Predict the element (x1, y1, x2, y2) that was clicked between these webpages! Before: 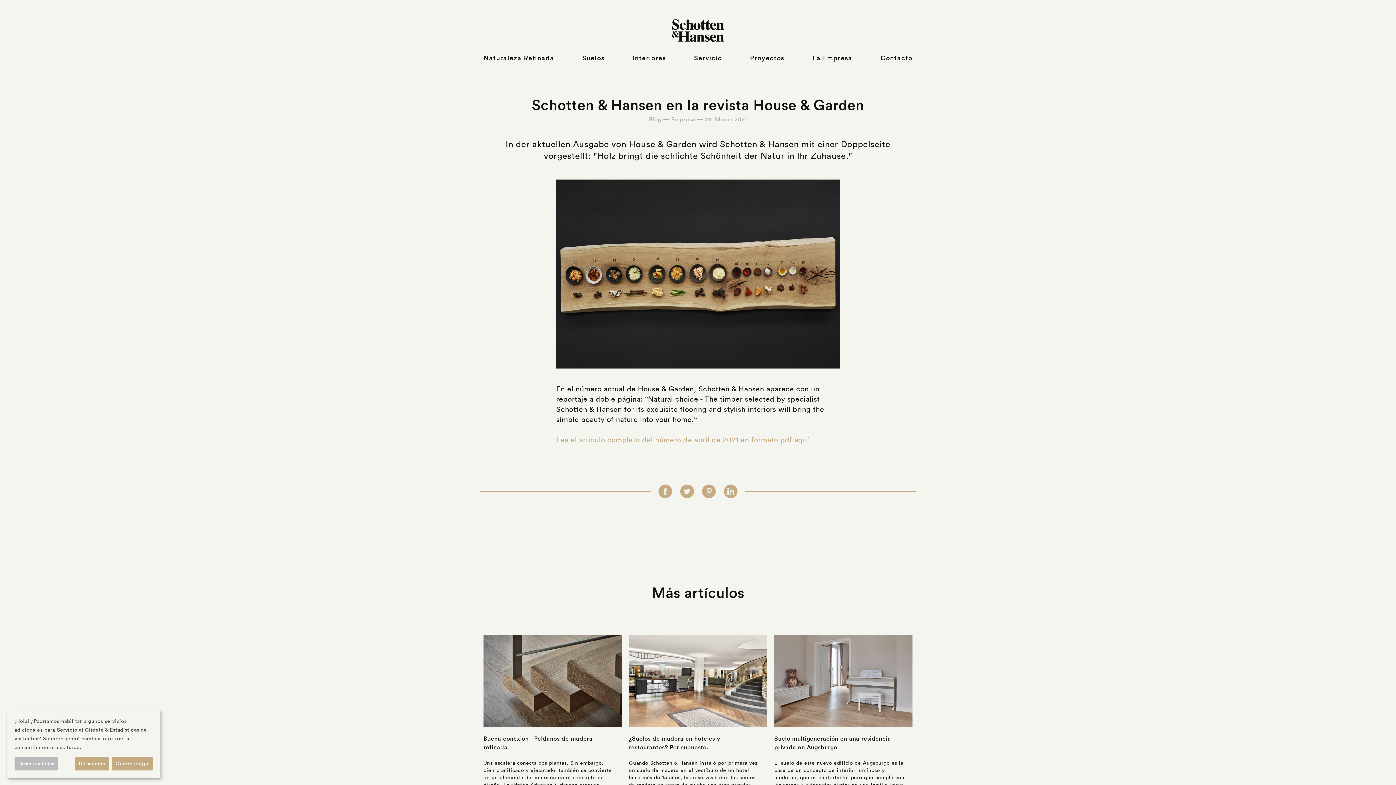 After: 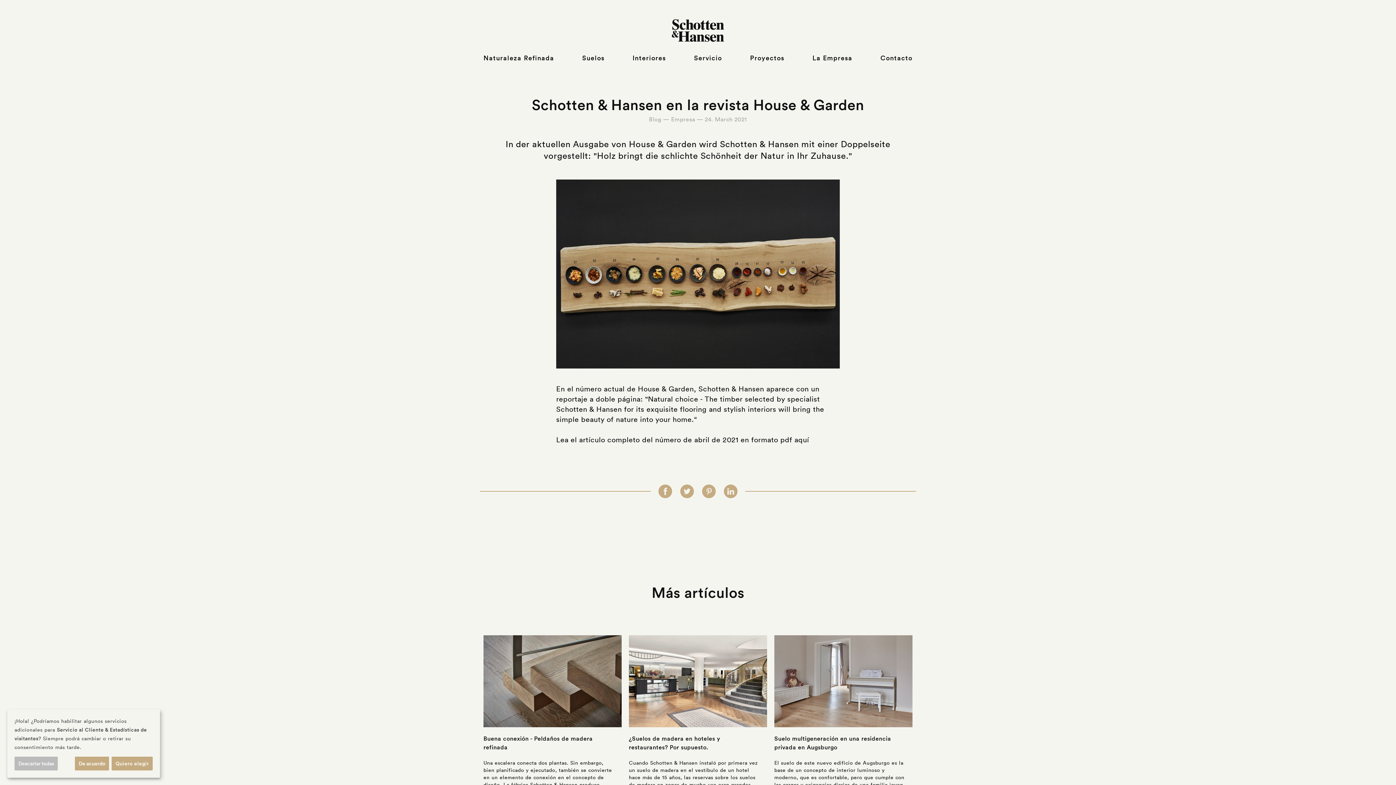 Action: bbox: (556, 435, 809, 444) label: Lea el artículo completo del número de abril de 2021 en formato pdf aquí